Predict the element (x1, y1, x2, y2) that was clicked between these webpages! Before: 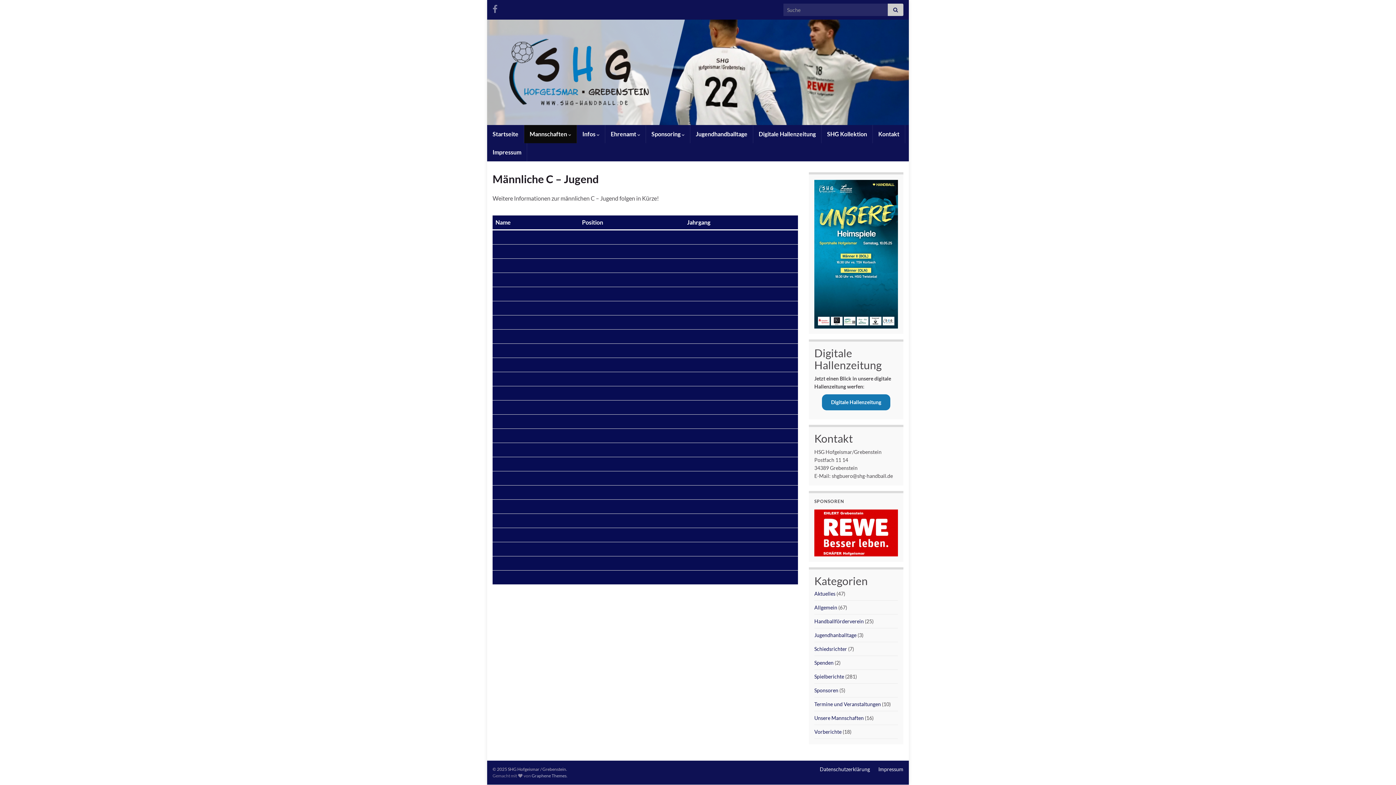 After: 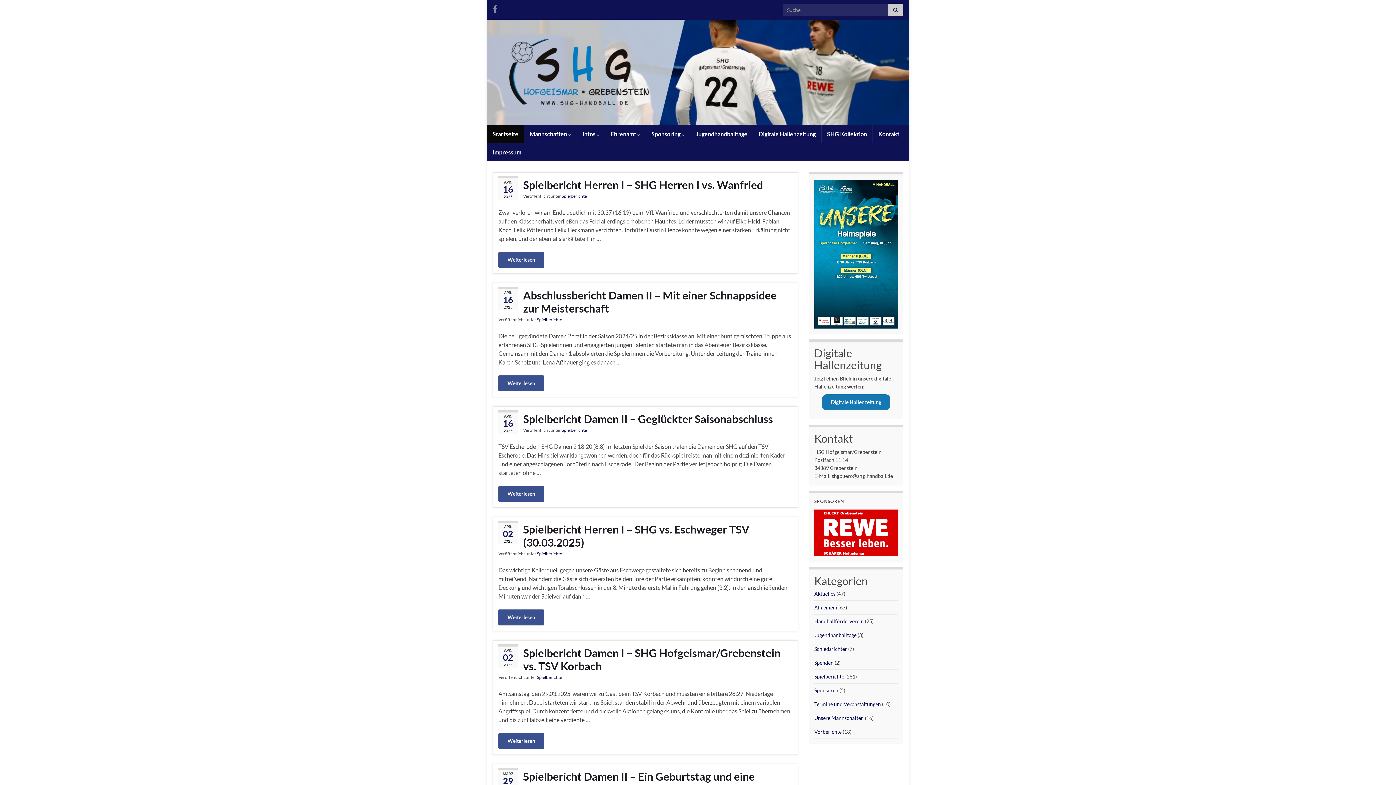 Action: bbox: (487, 125, 524, 143) label: Startseite